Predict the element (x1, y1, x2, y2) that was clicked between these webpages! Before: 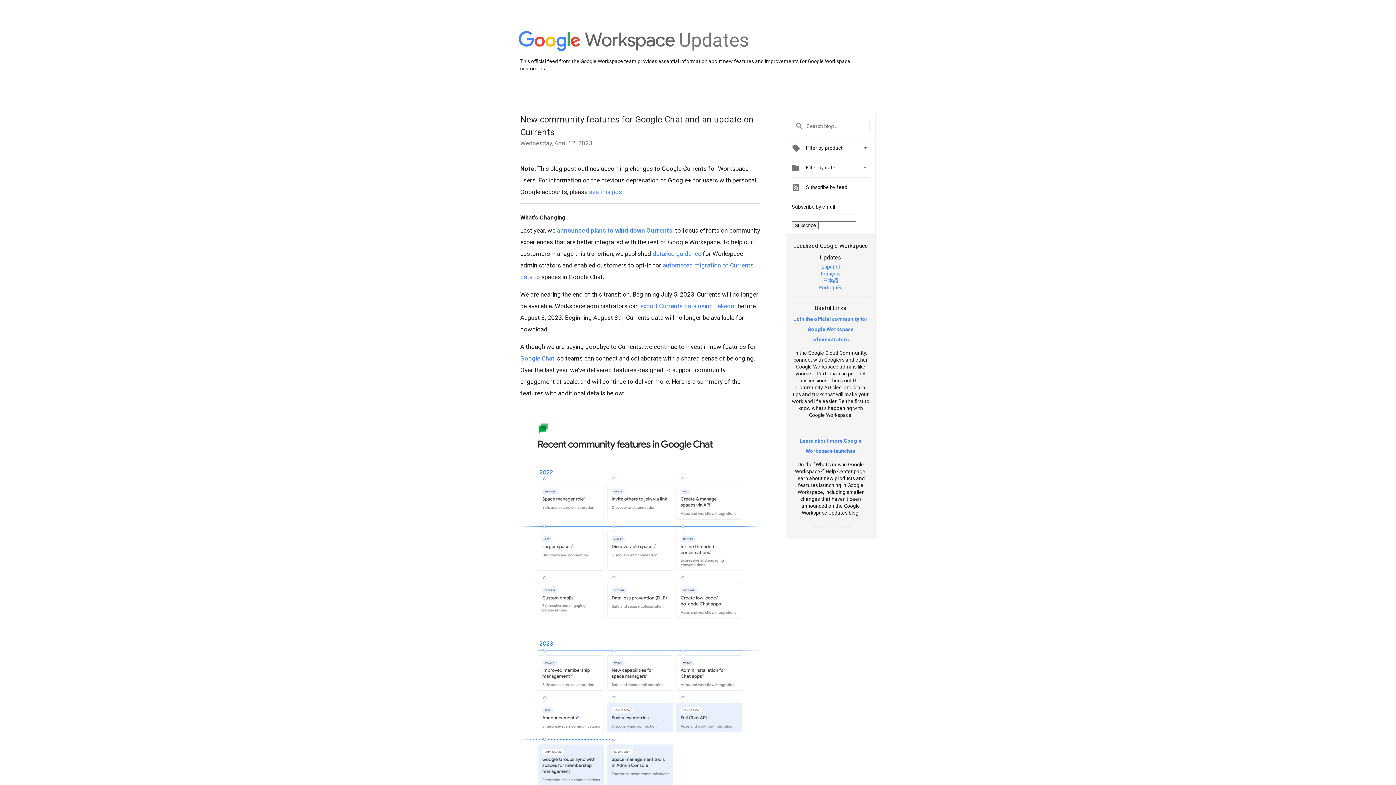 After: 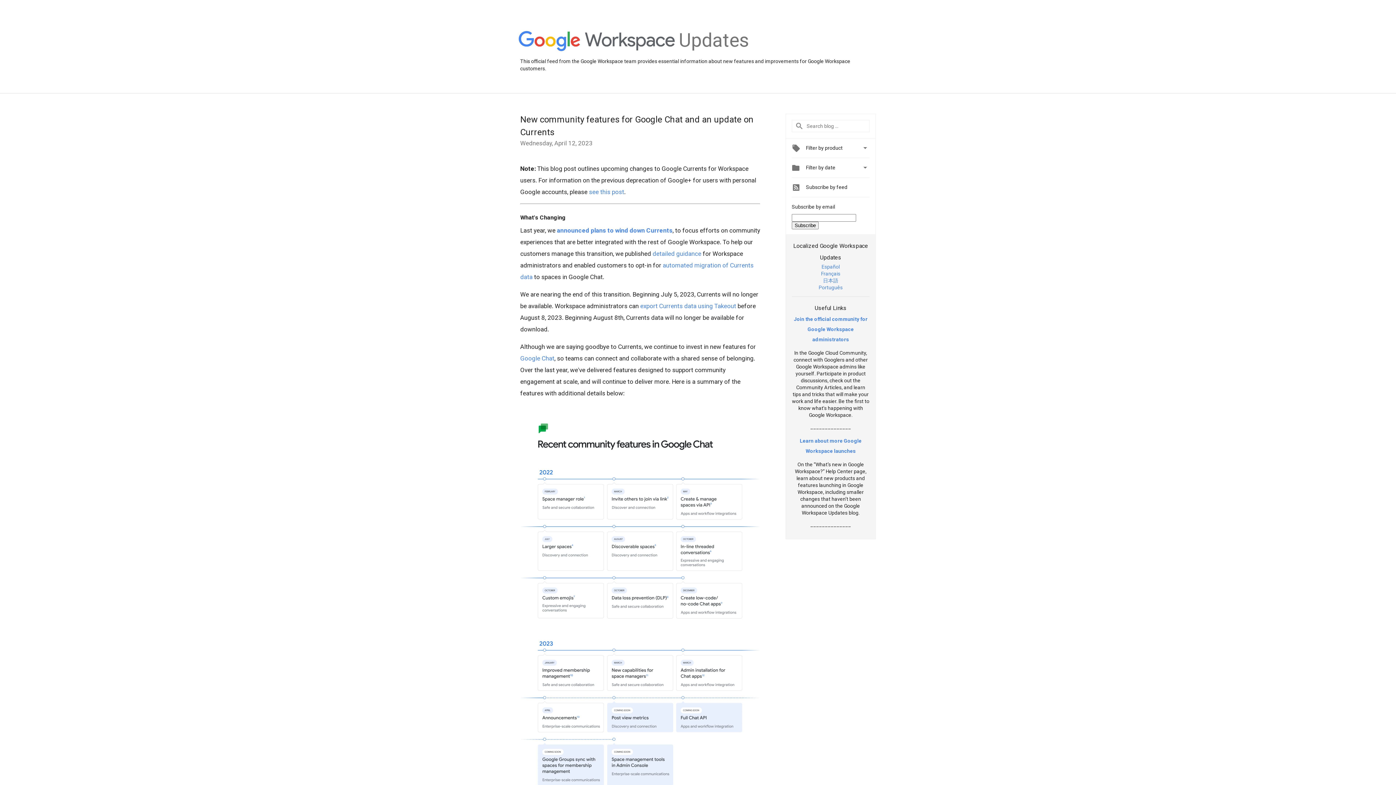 Action: bbox: (823, 277, 838, 283) label: 日本語